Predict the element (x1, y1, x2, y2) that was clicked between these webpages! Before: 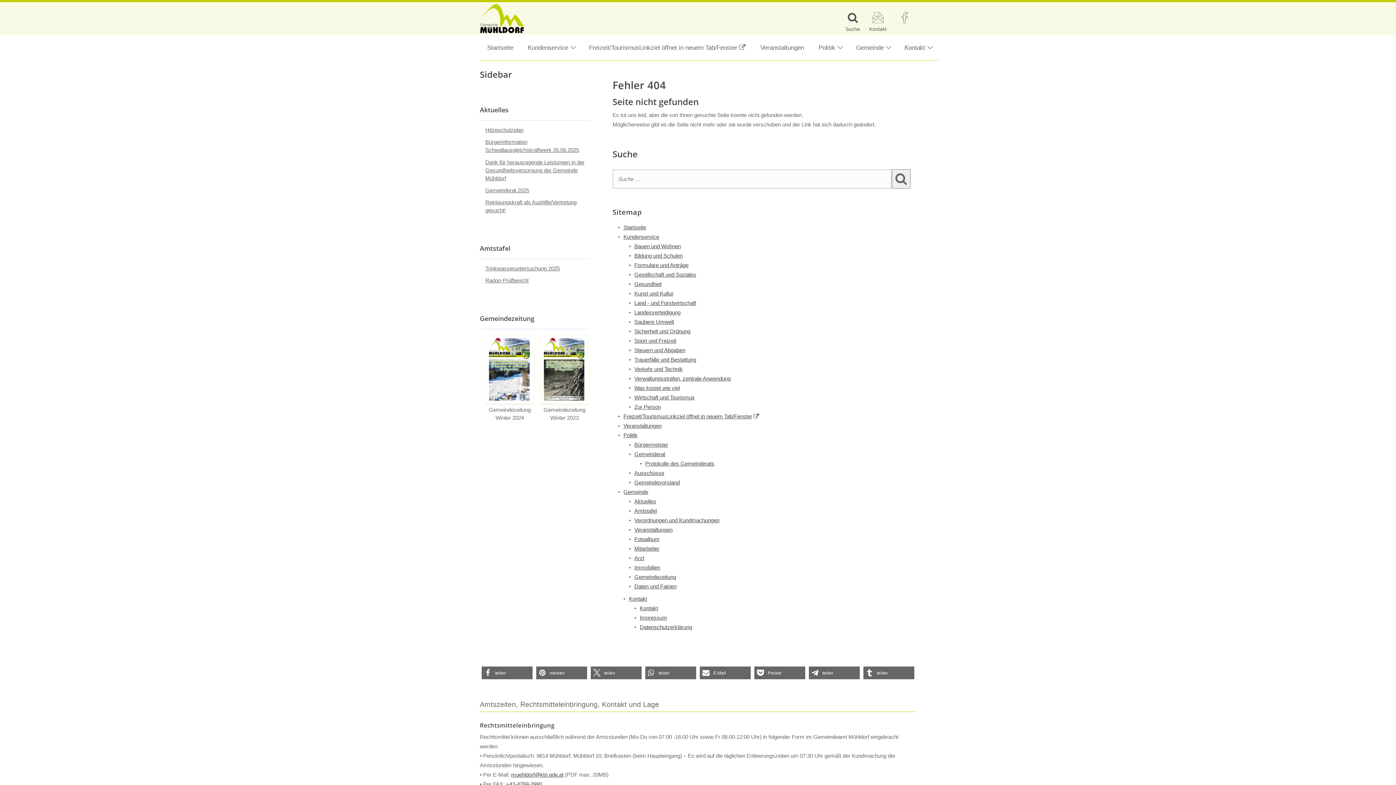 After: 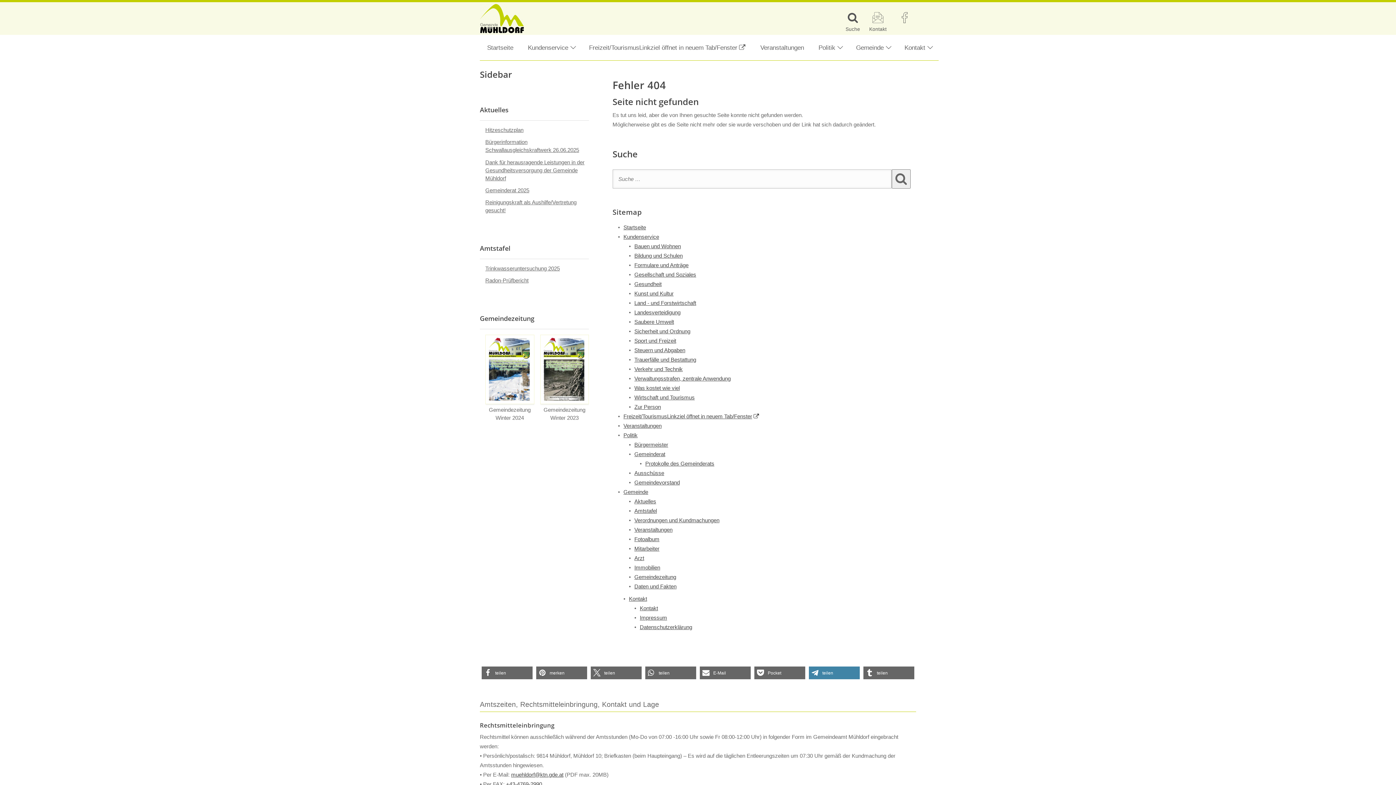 Action: label: Bei Telegram teilen bbox: (809, 666, 860, 679)